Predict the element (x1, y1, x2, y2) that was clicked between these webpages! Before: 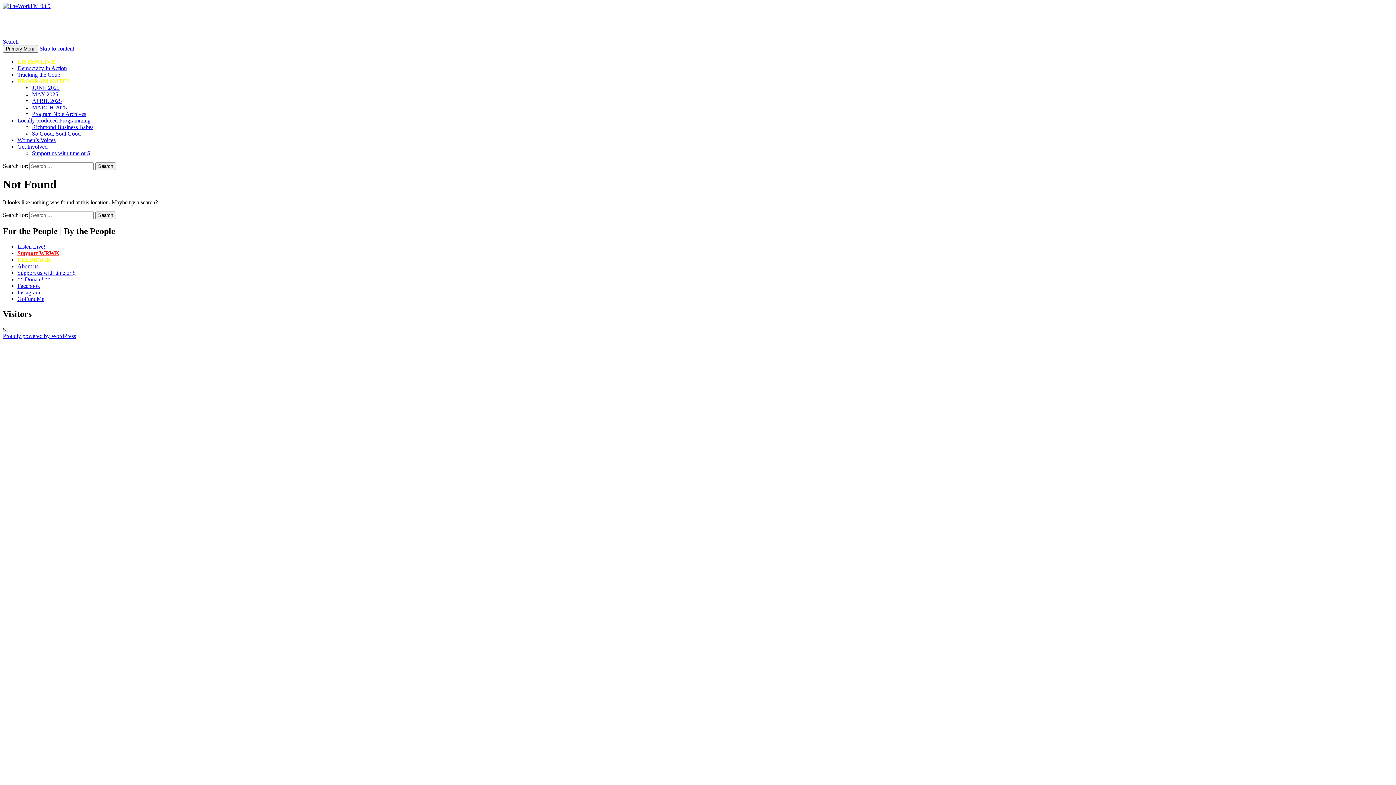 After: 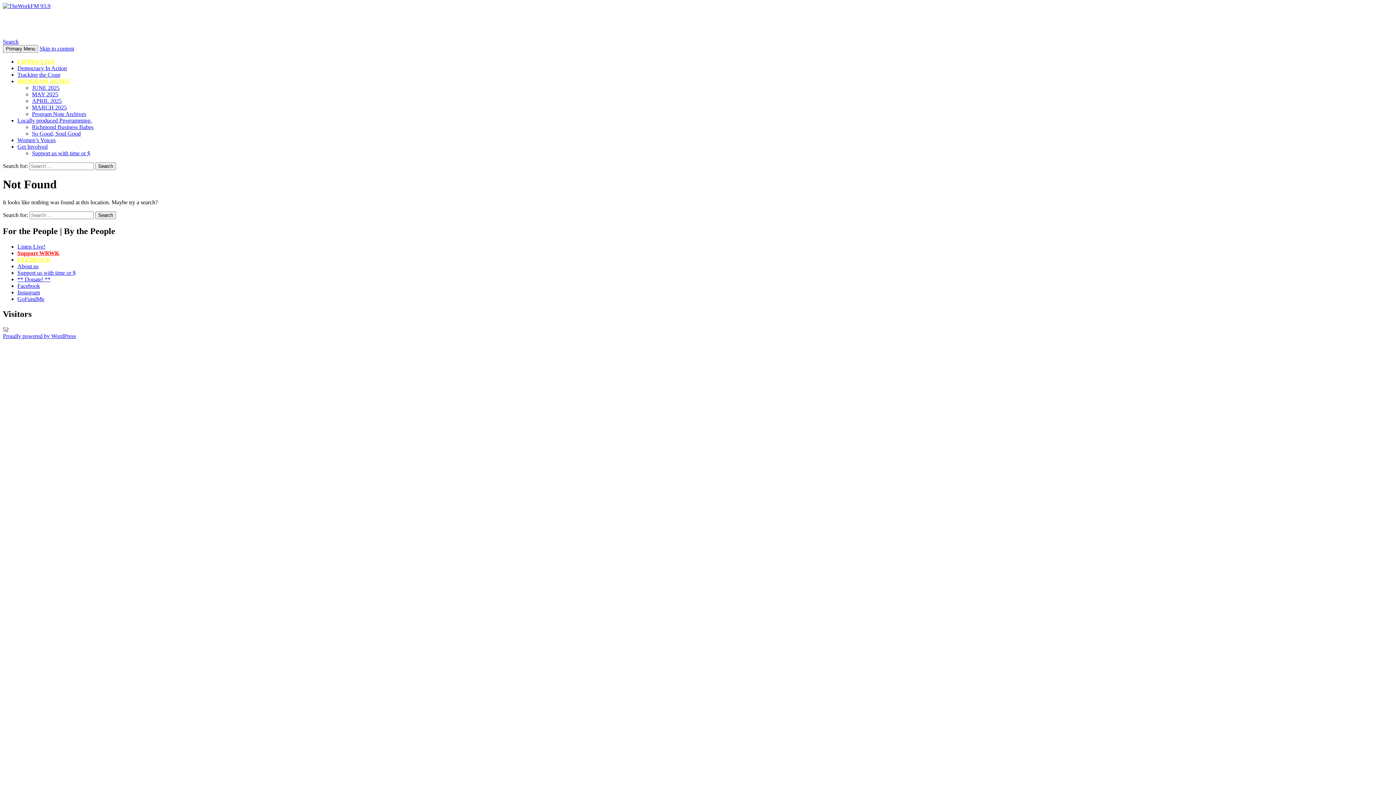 Action: label: Skip to content bbox: (39, 45, 74, 51)